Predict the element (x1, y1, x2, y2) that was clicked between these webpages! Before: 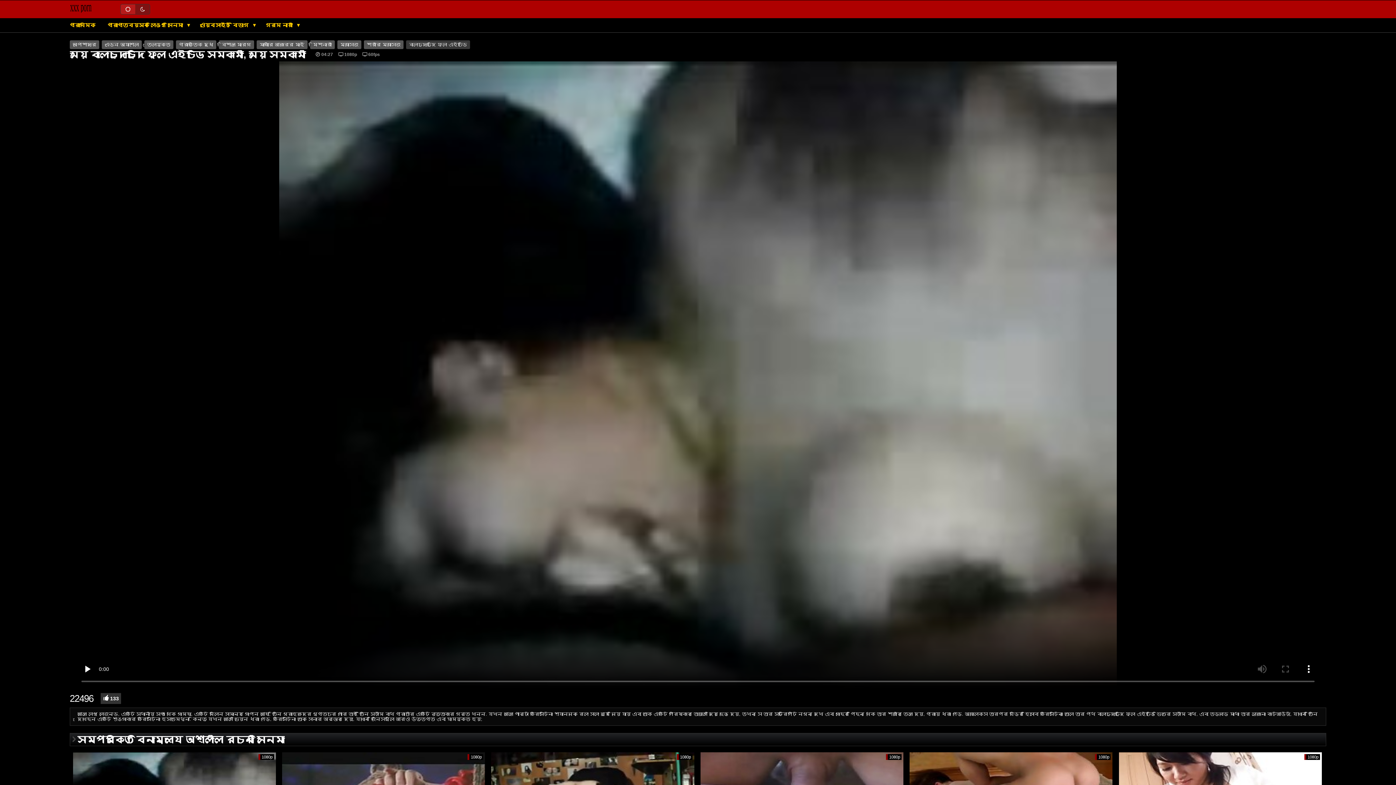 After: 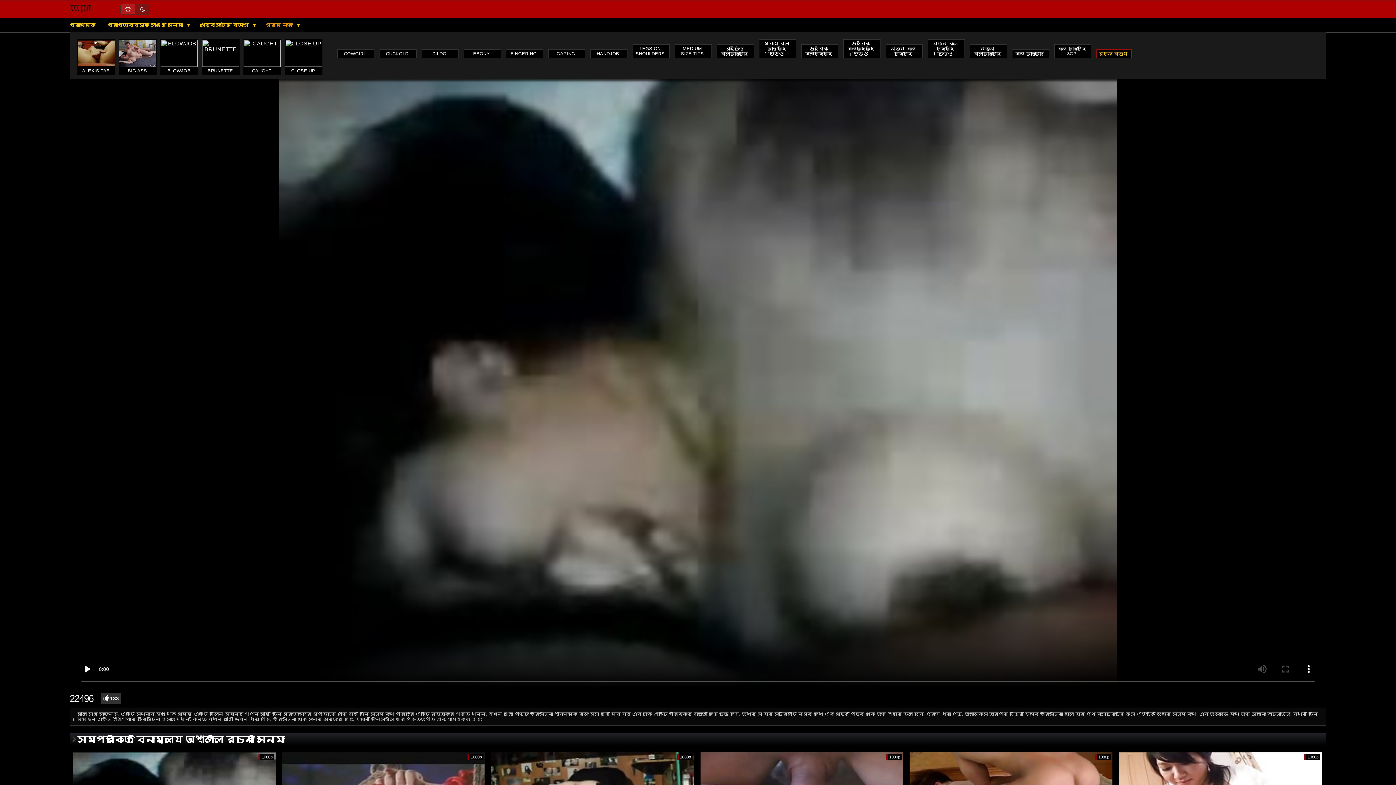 Action: label: গরম নারী  bbox: (262, 22, 297, 28)